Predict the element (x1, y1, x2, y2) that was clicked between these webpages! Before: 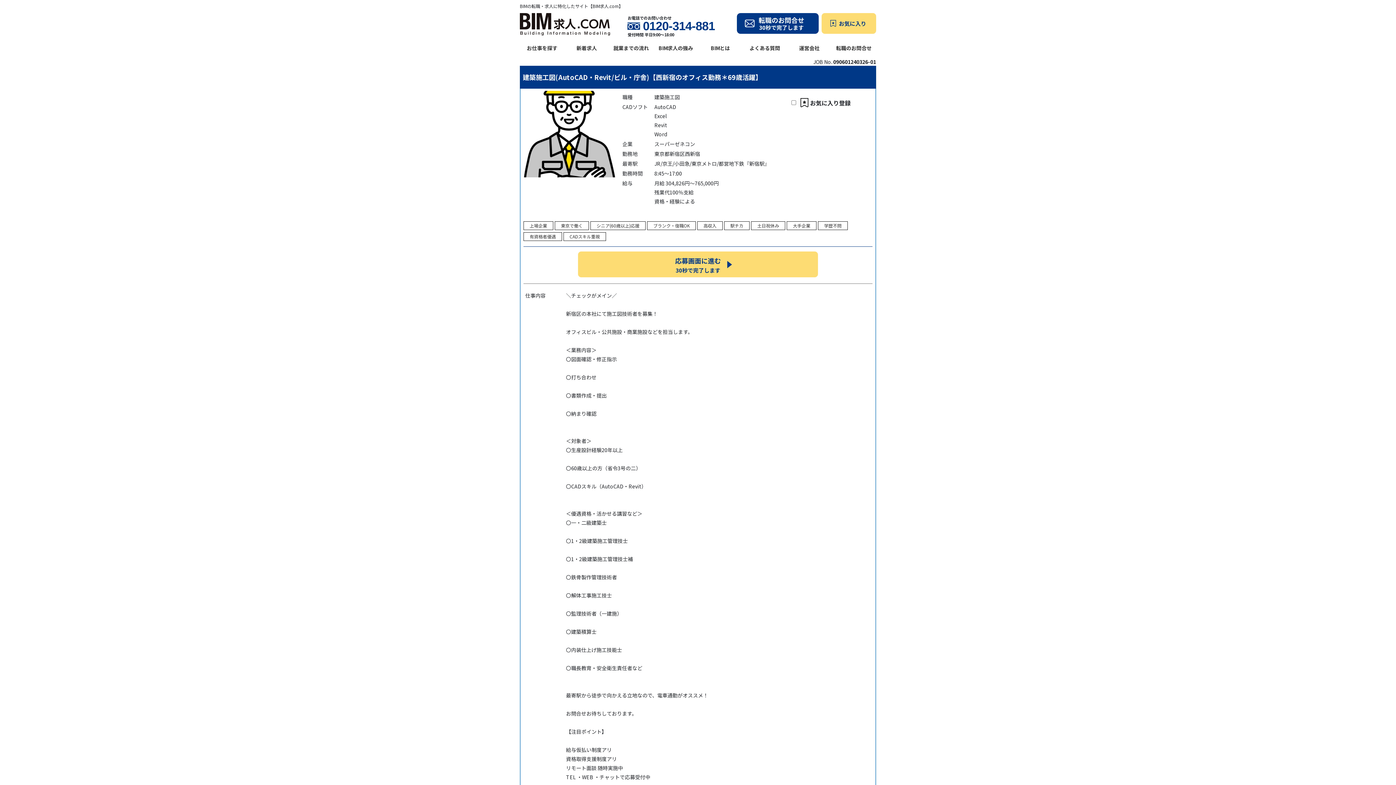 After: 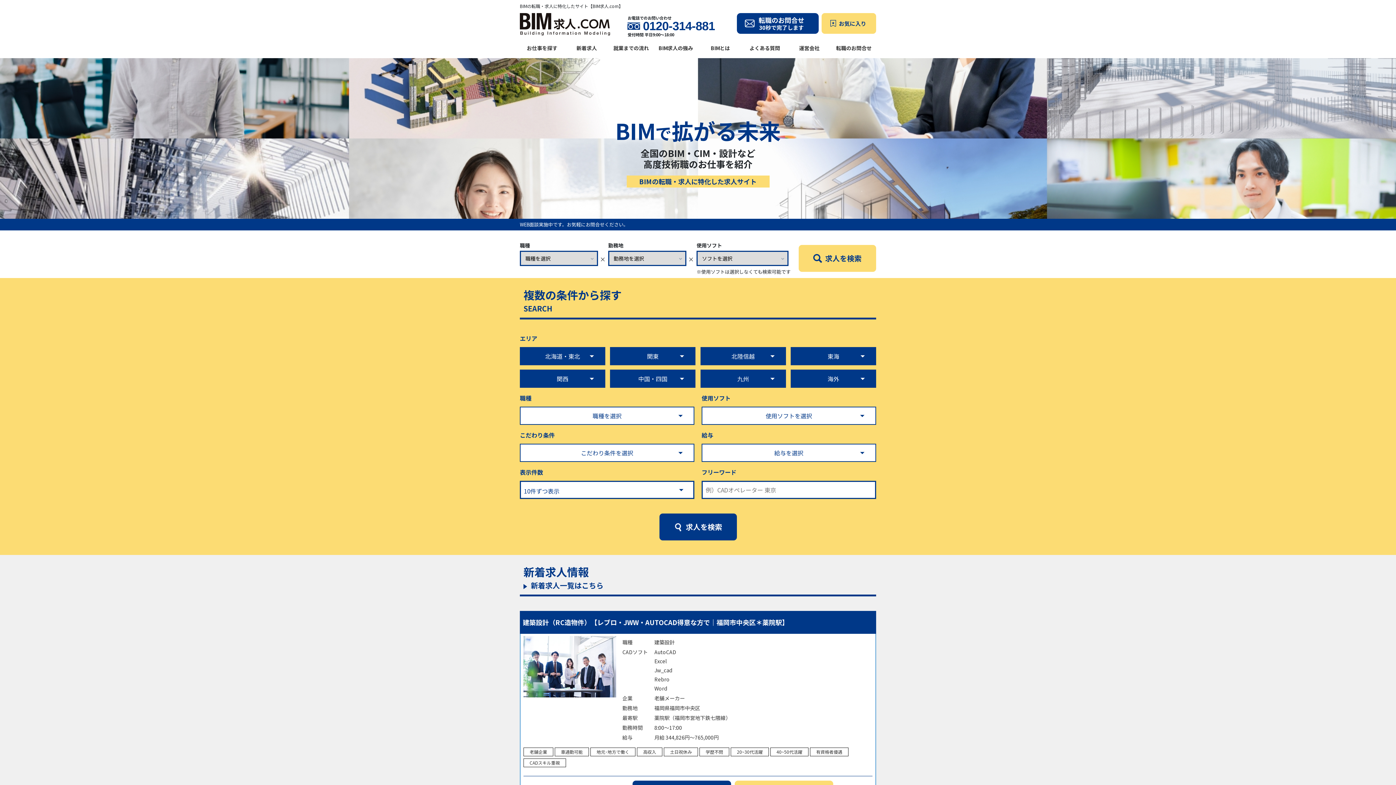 Action: bbox: (520, 13, 610, 38)